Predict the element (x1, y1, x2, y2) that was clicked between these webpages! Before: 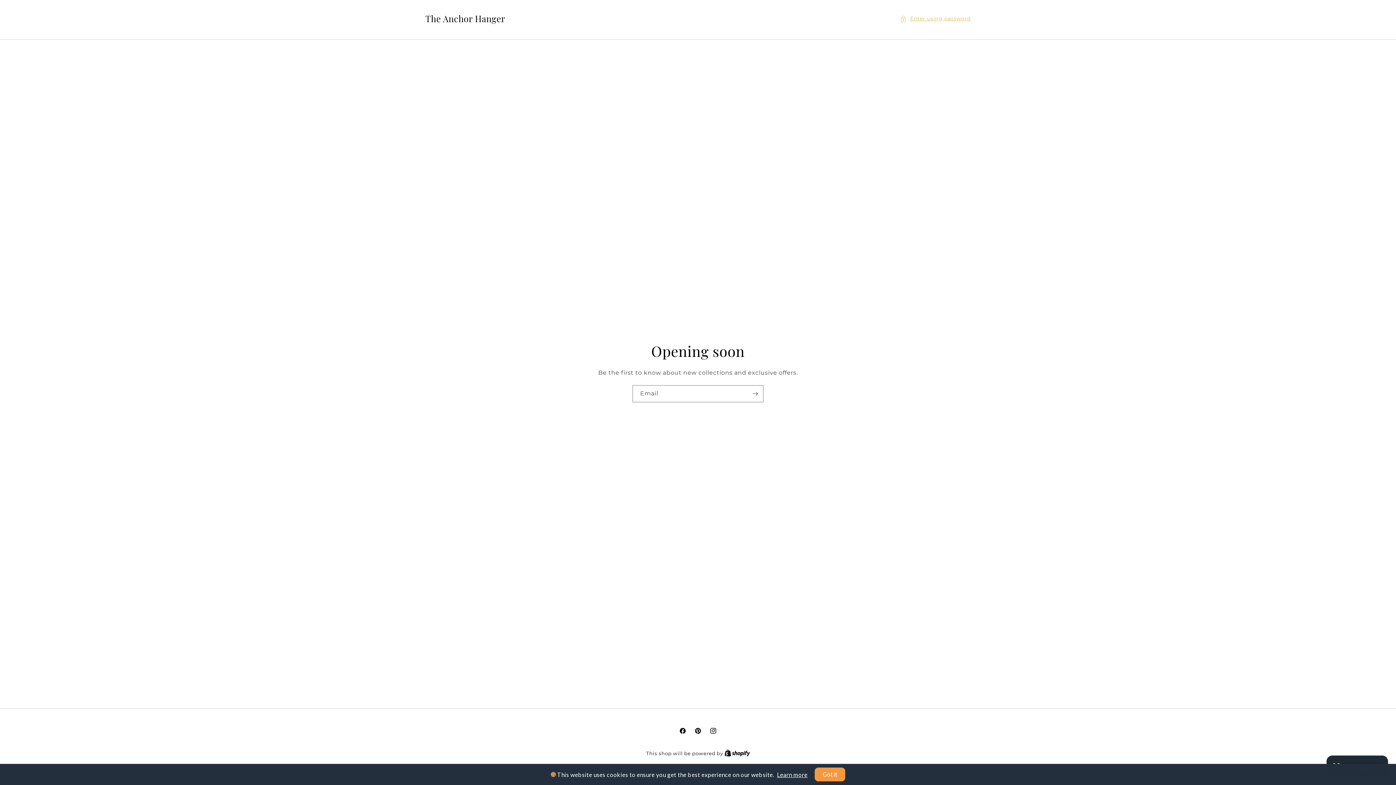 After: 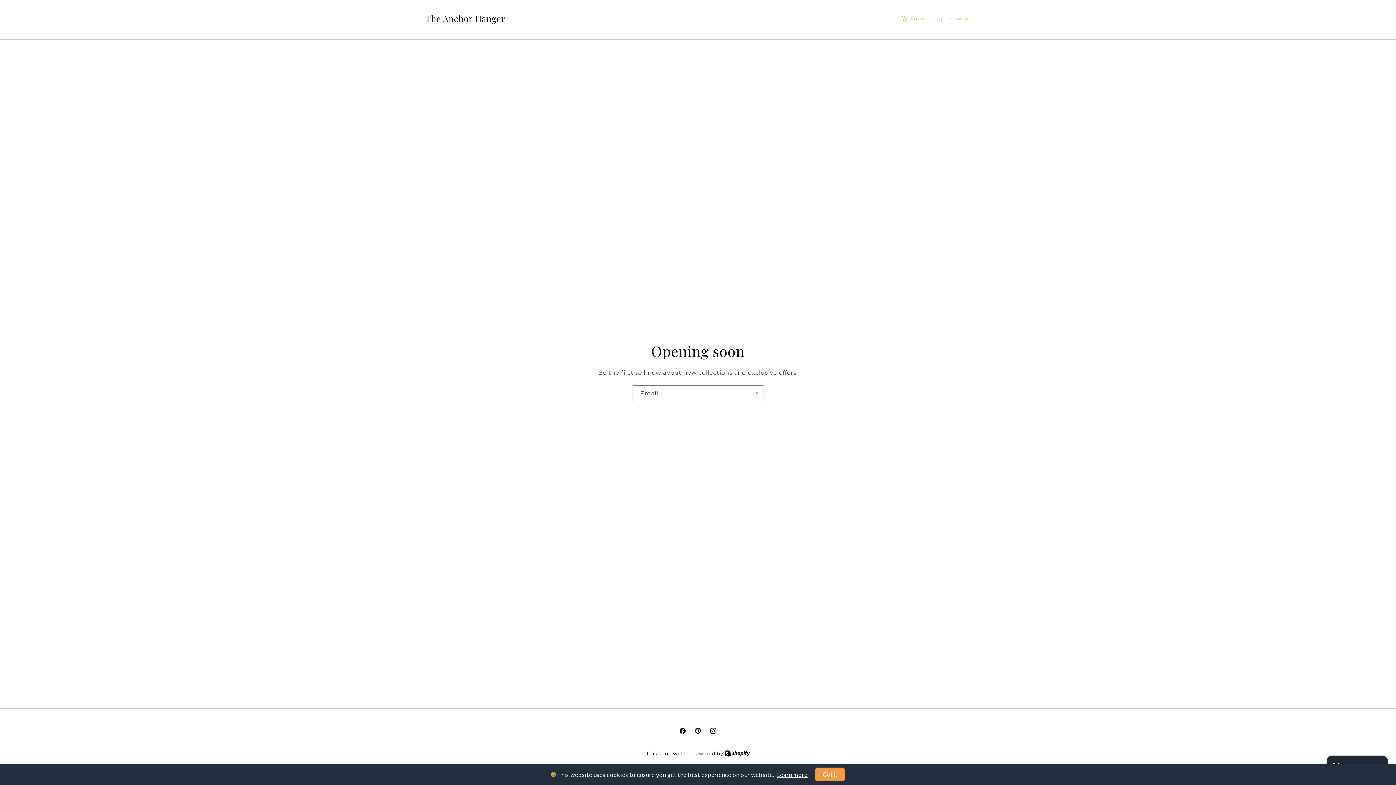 Action: bbox: (777, 771, 807, 778) label: Learn more